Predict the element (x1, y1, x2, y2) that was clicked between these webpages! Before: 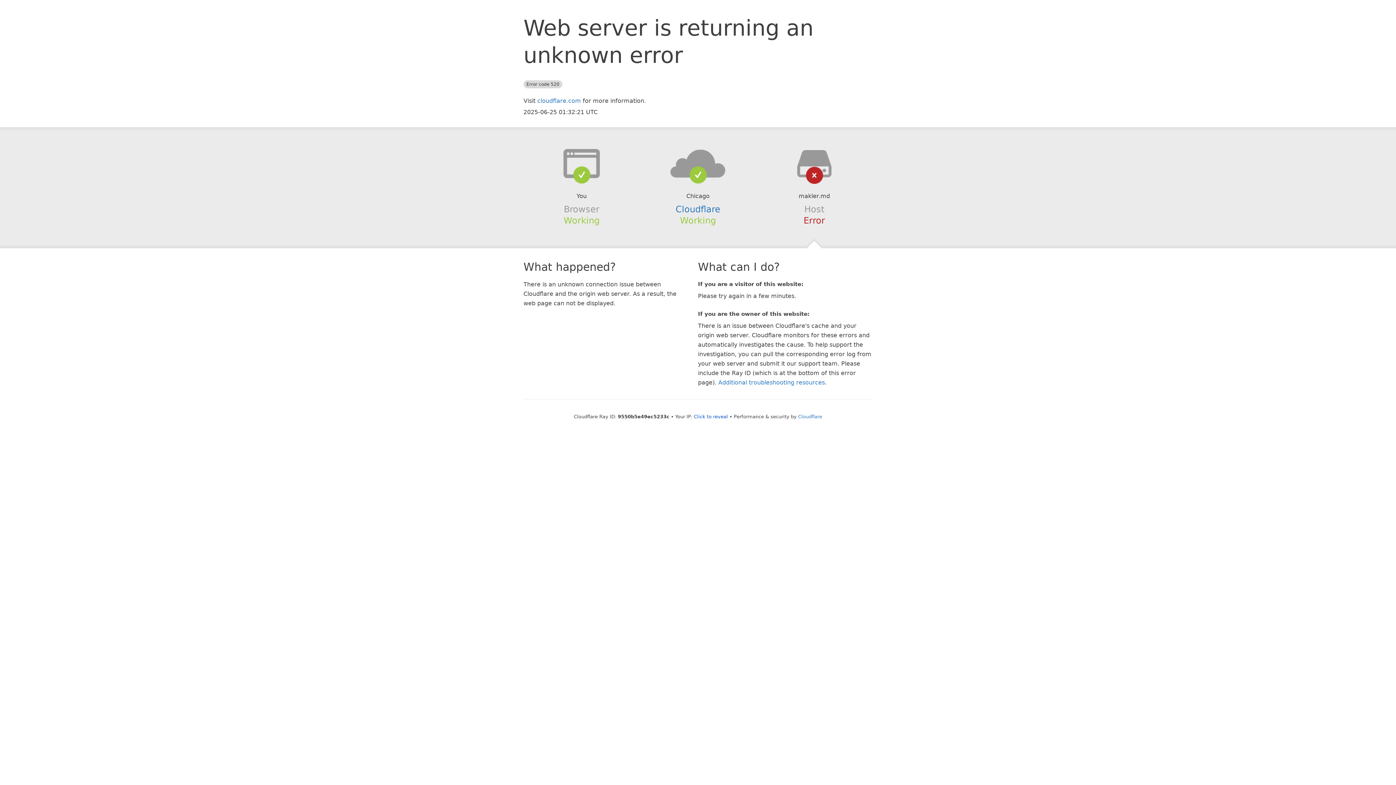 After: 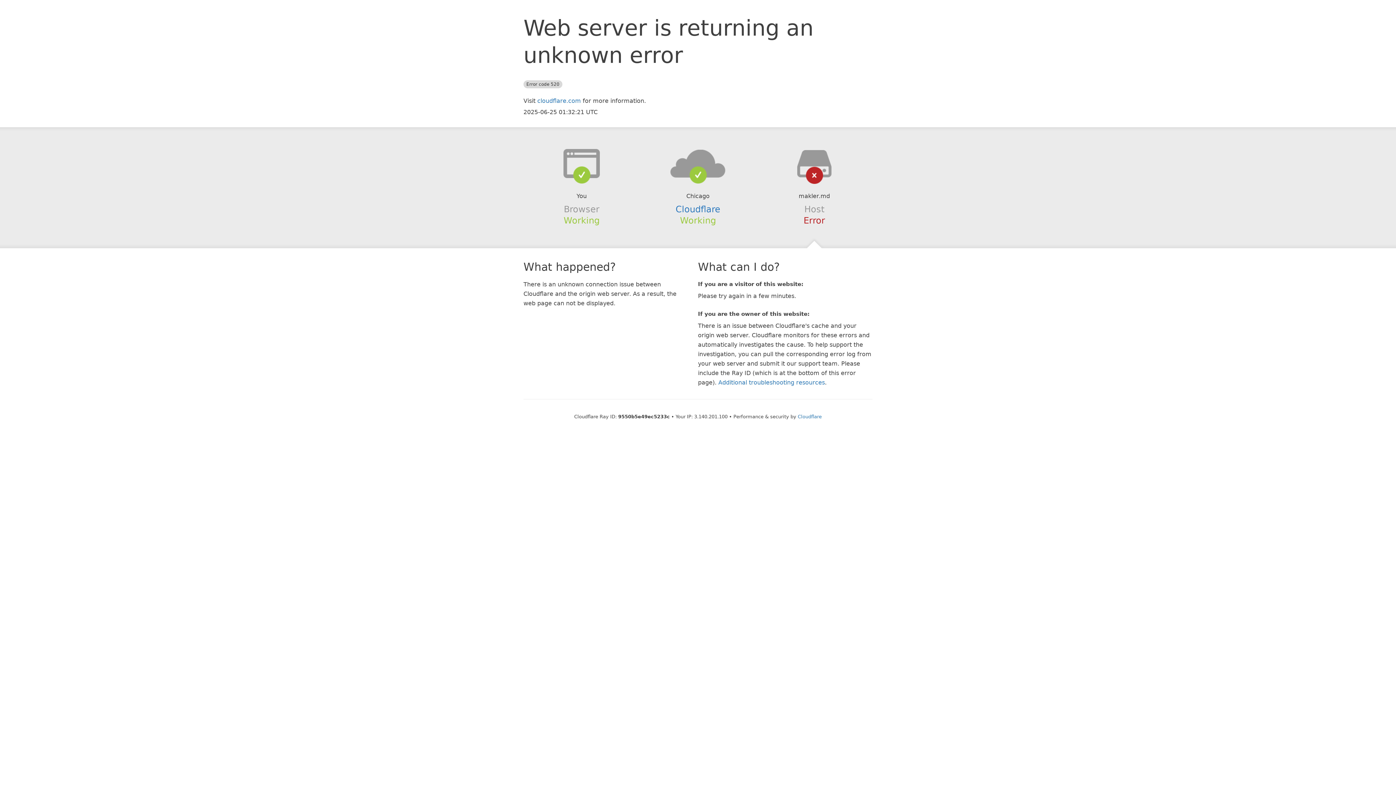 Action: label: Click to reveal bbox: (694, 414, 728, 419)